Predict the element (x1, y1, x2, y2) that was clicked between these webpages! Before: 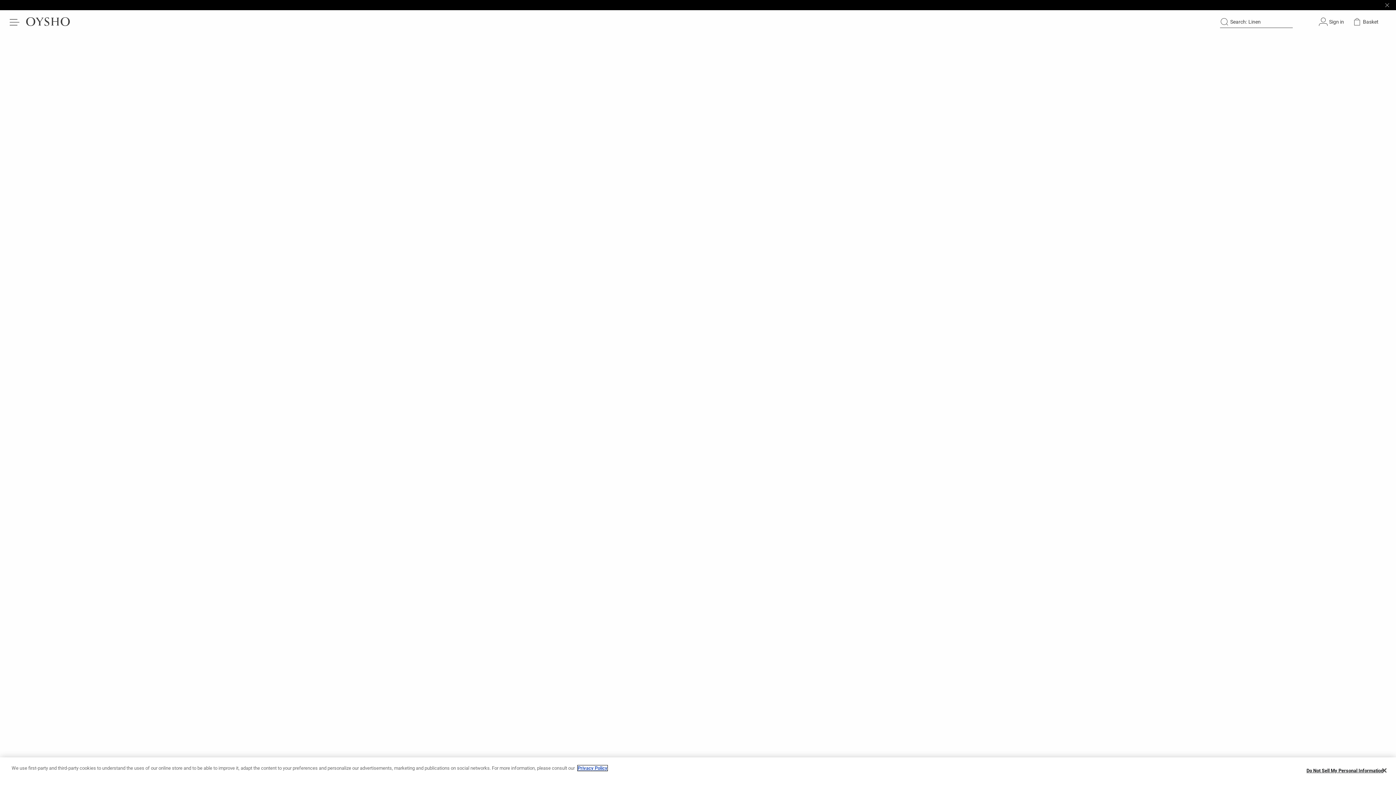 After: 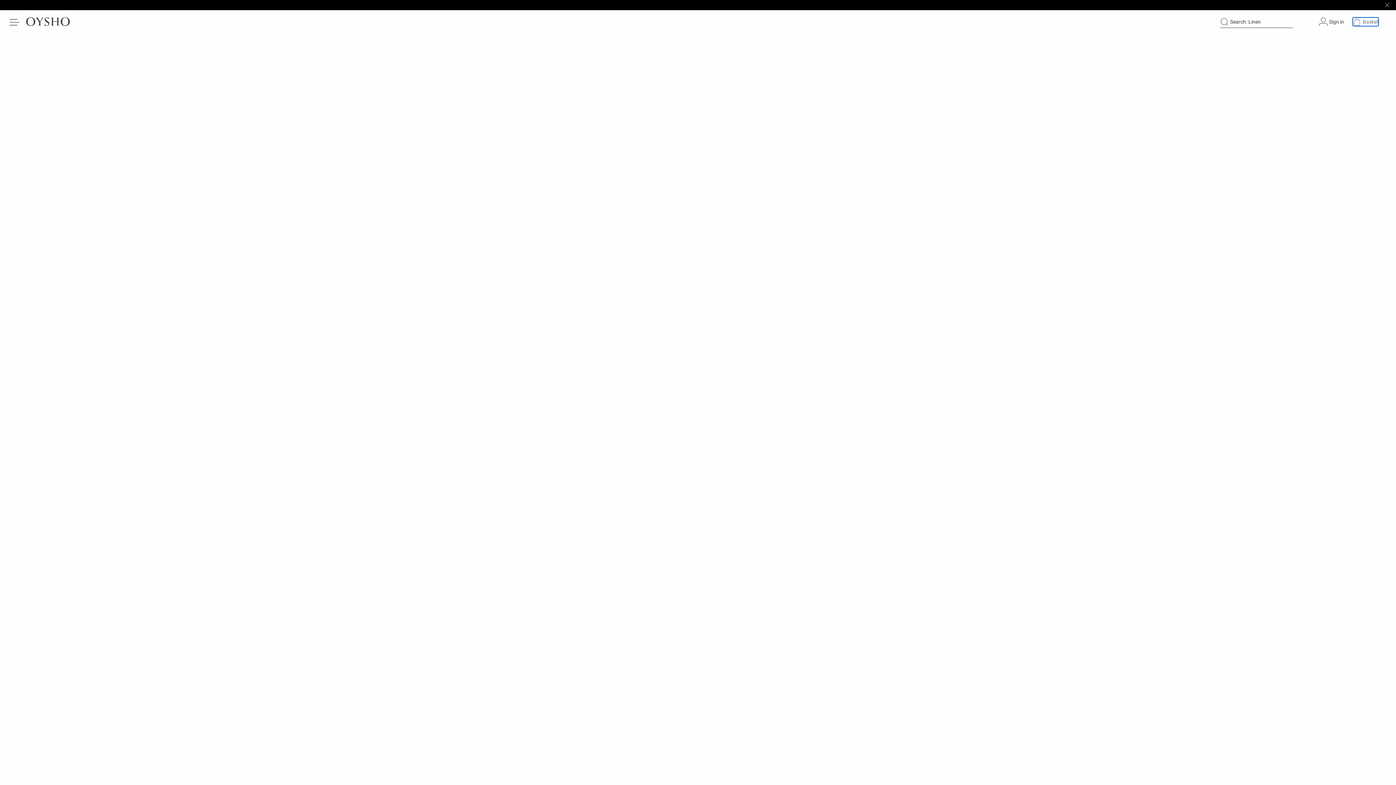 Action: label: Shopping basket bbox: (1353, 17, 1378, 26)